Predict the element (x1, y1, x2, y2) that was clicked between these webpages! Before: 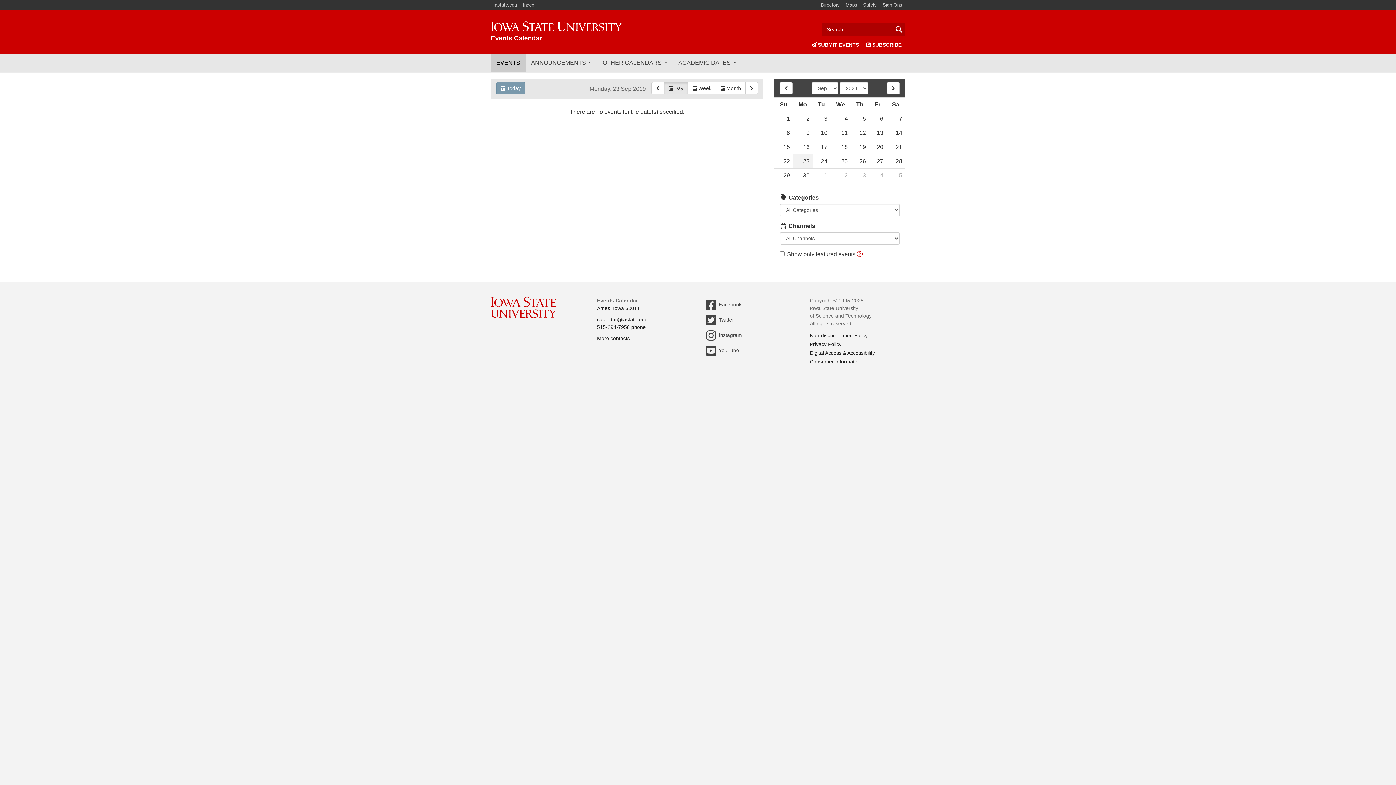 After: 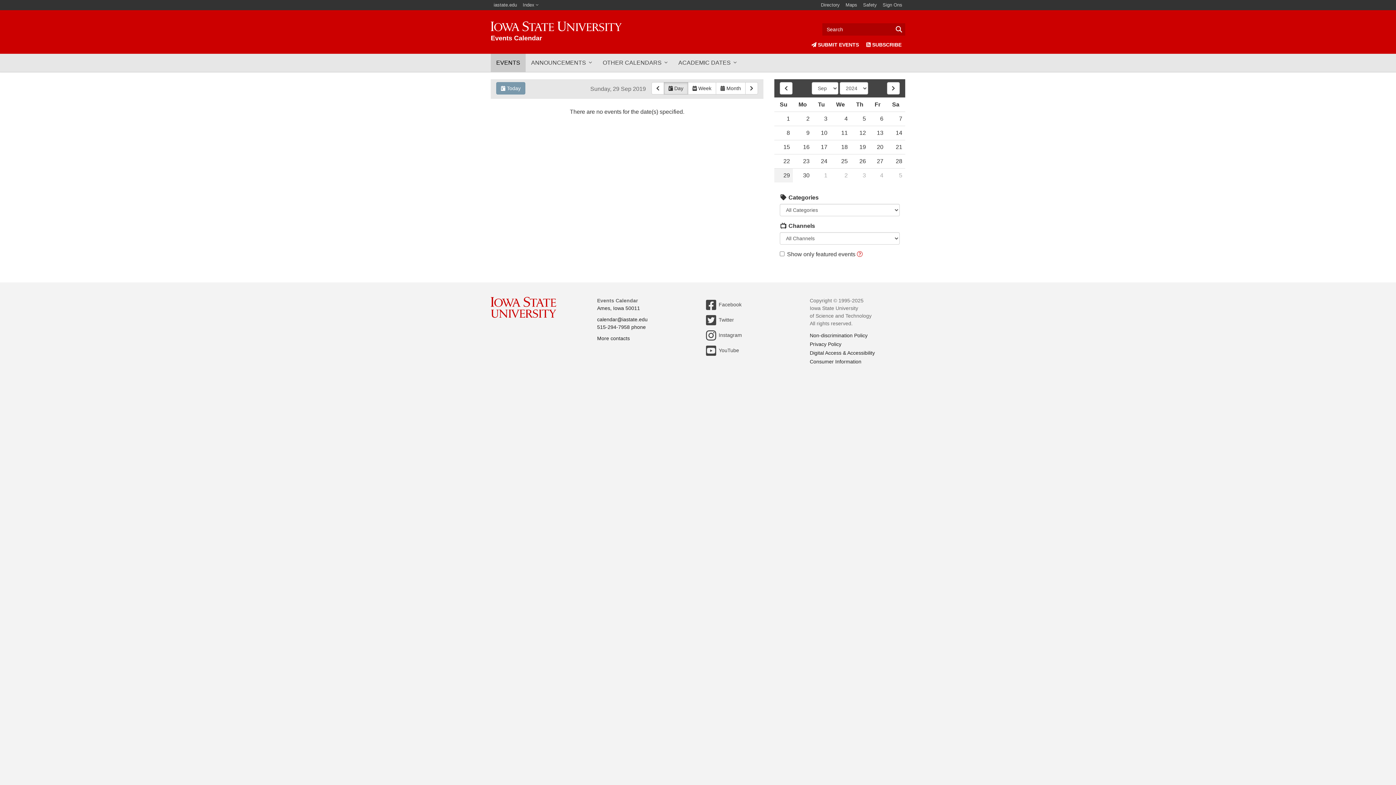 Action: label: 29 bbox: (774, 168, 793, 182)